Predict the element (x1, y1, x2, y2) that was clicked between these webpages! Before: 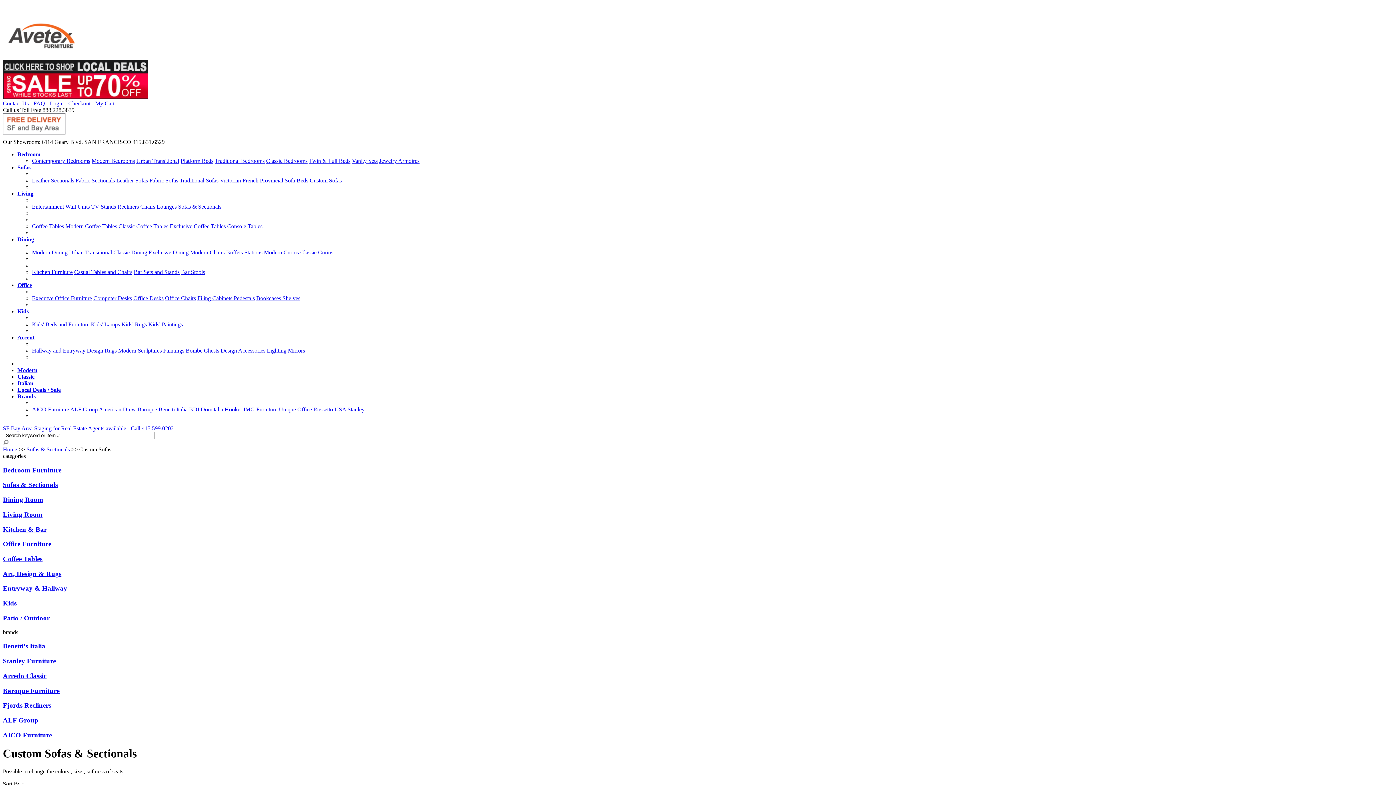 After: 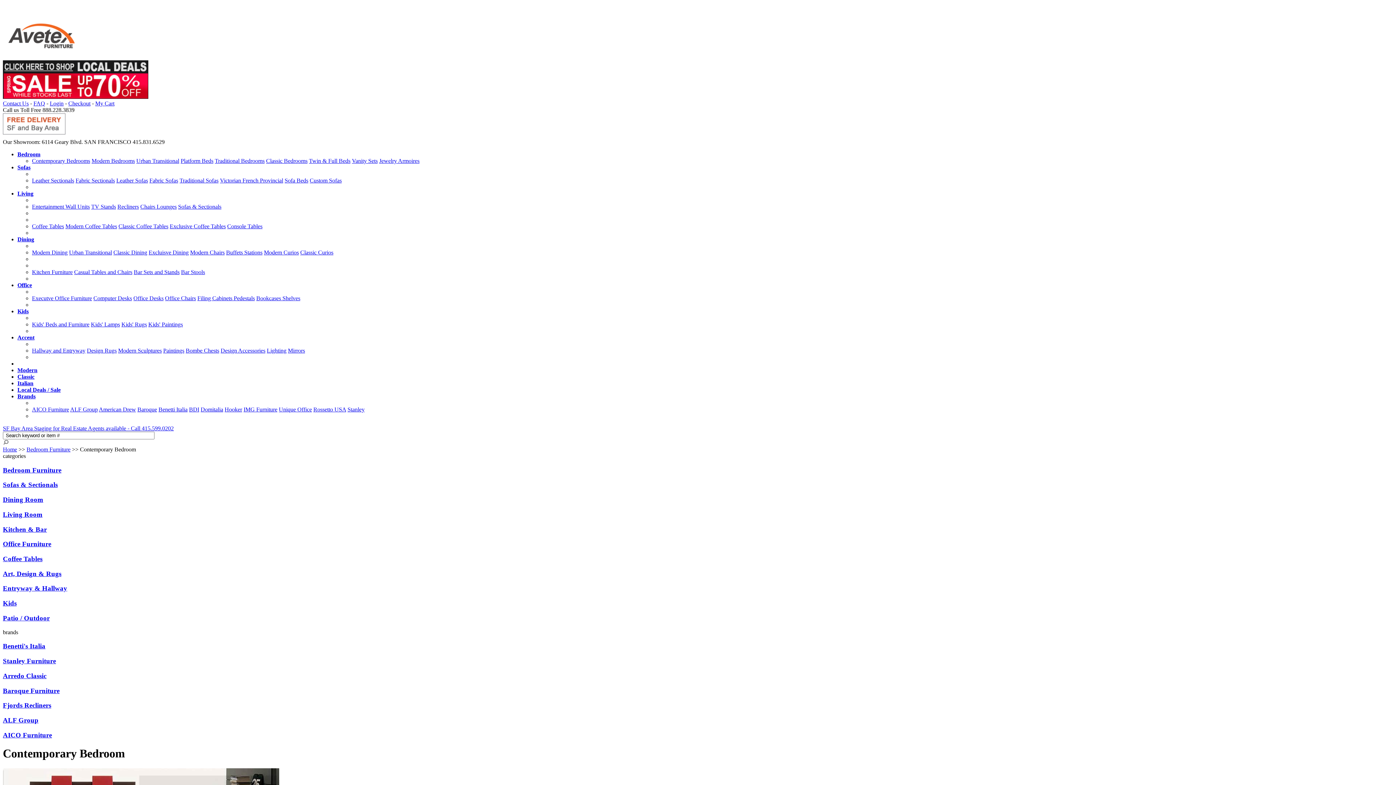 Action: bbox: (32, 157, 90, 164) label: Contemporary Bedrooms